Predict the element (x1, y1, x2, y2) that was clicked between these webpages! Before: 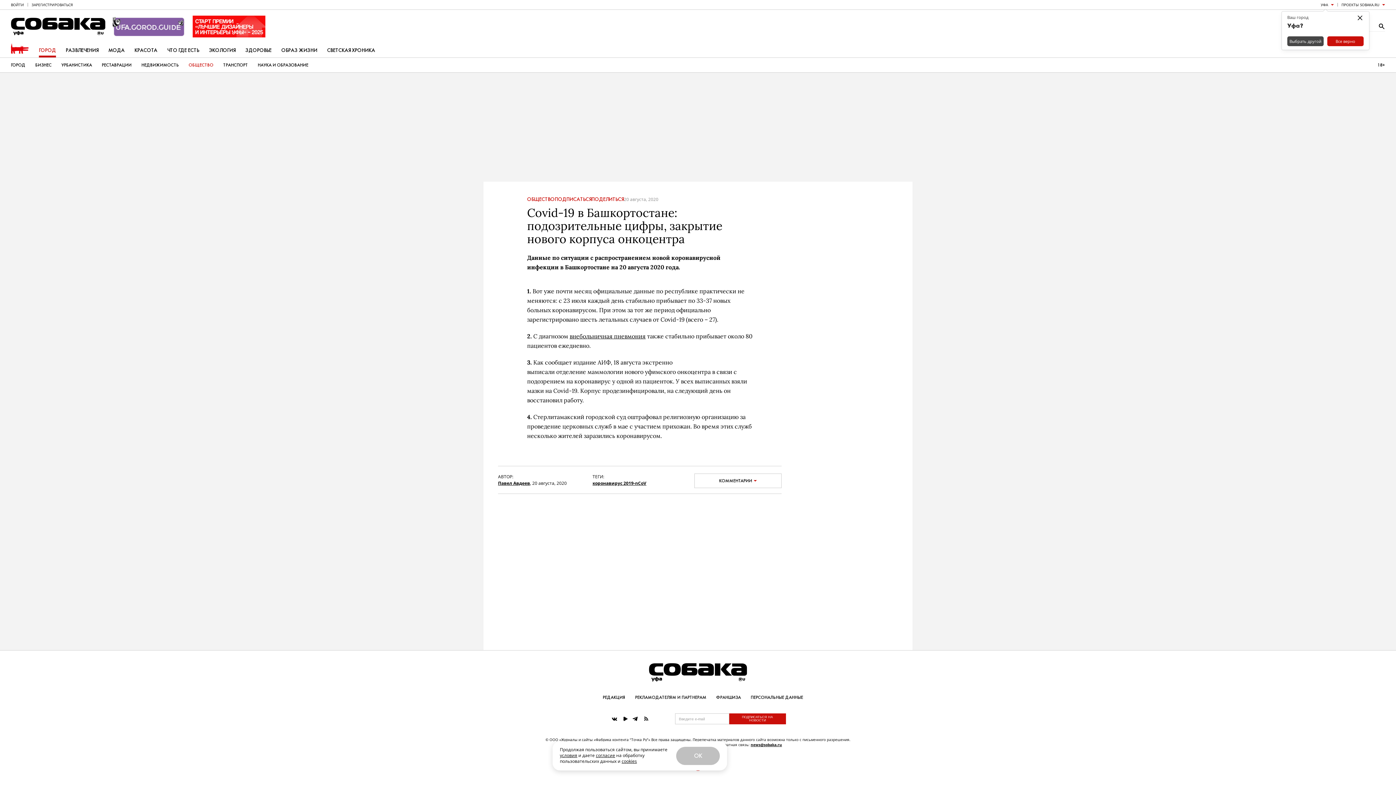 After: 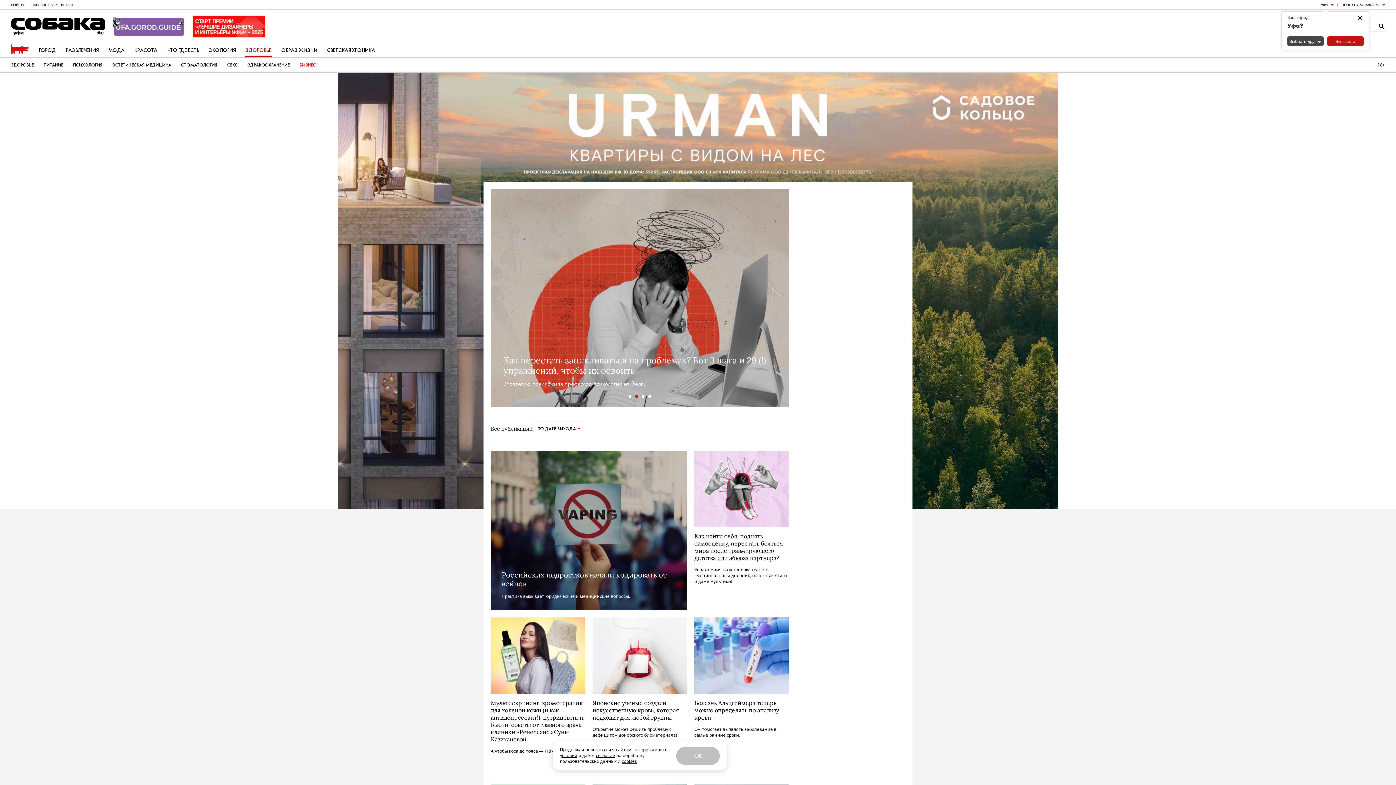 Action: label: ЗДОРОВЬЕ bbox: (245, 43, 271, 57)